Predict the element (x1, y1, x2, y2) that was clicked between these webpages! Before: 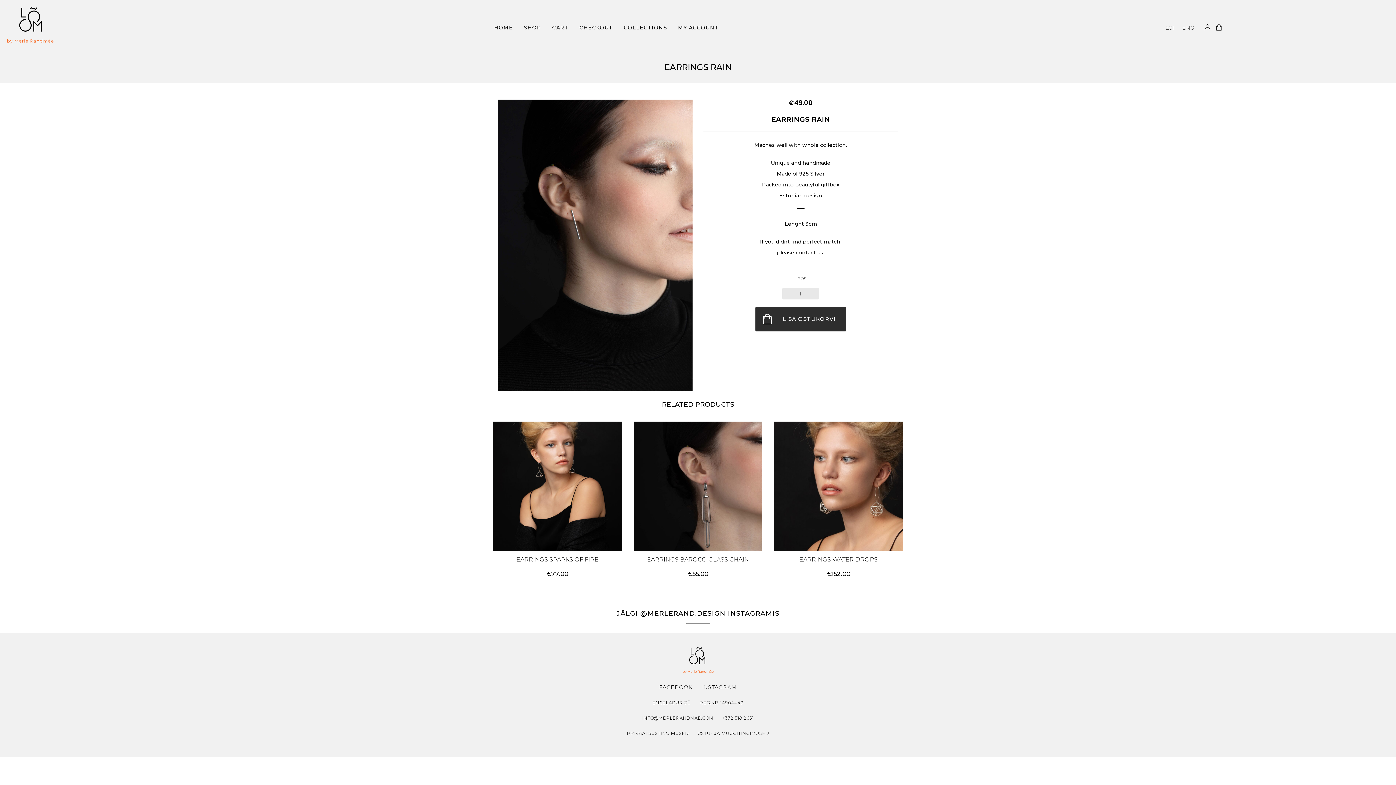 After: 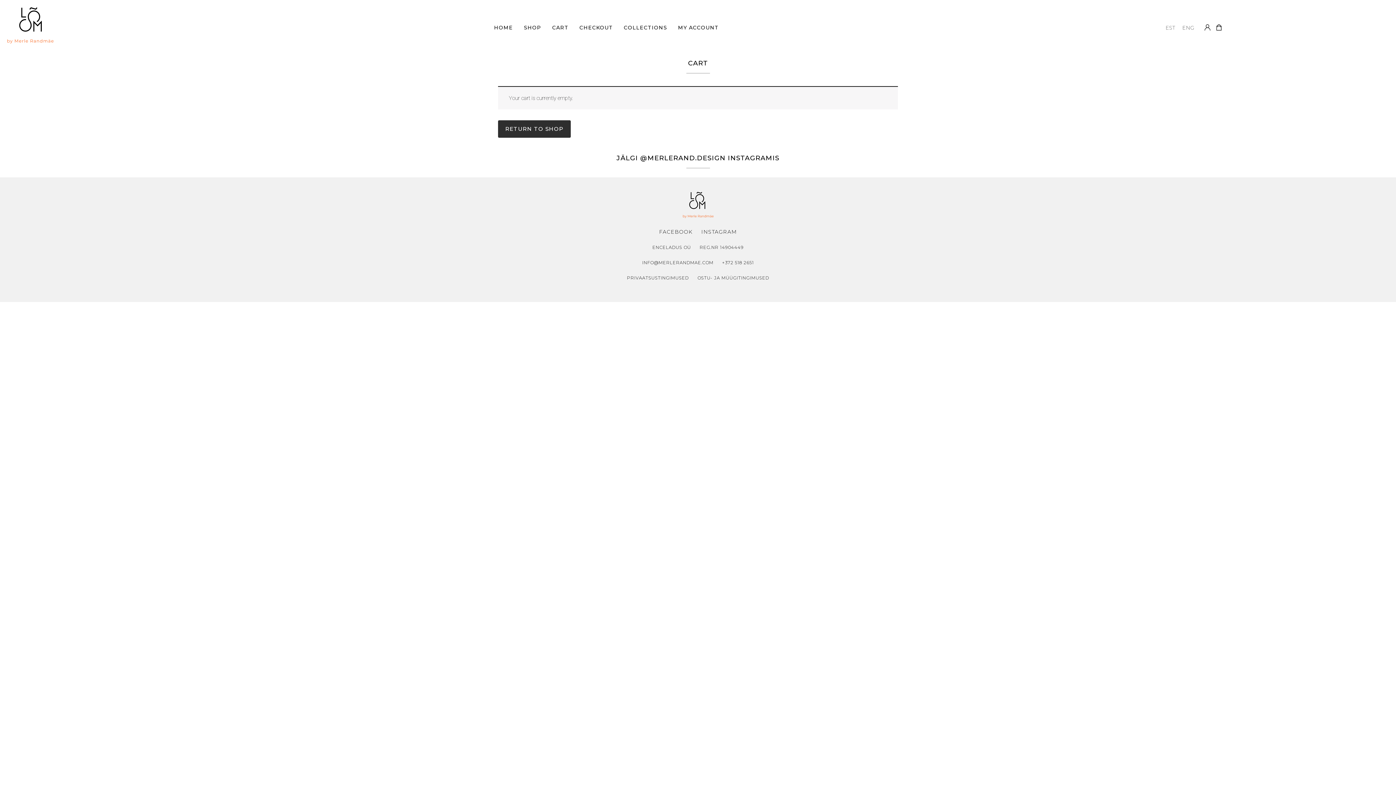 Action: bbox: (546, 18, 574, 36) label: CART